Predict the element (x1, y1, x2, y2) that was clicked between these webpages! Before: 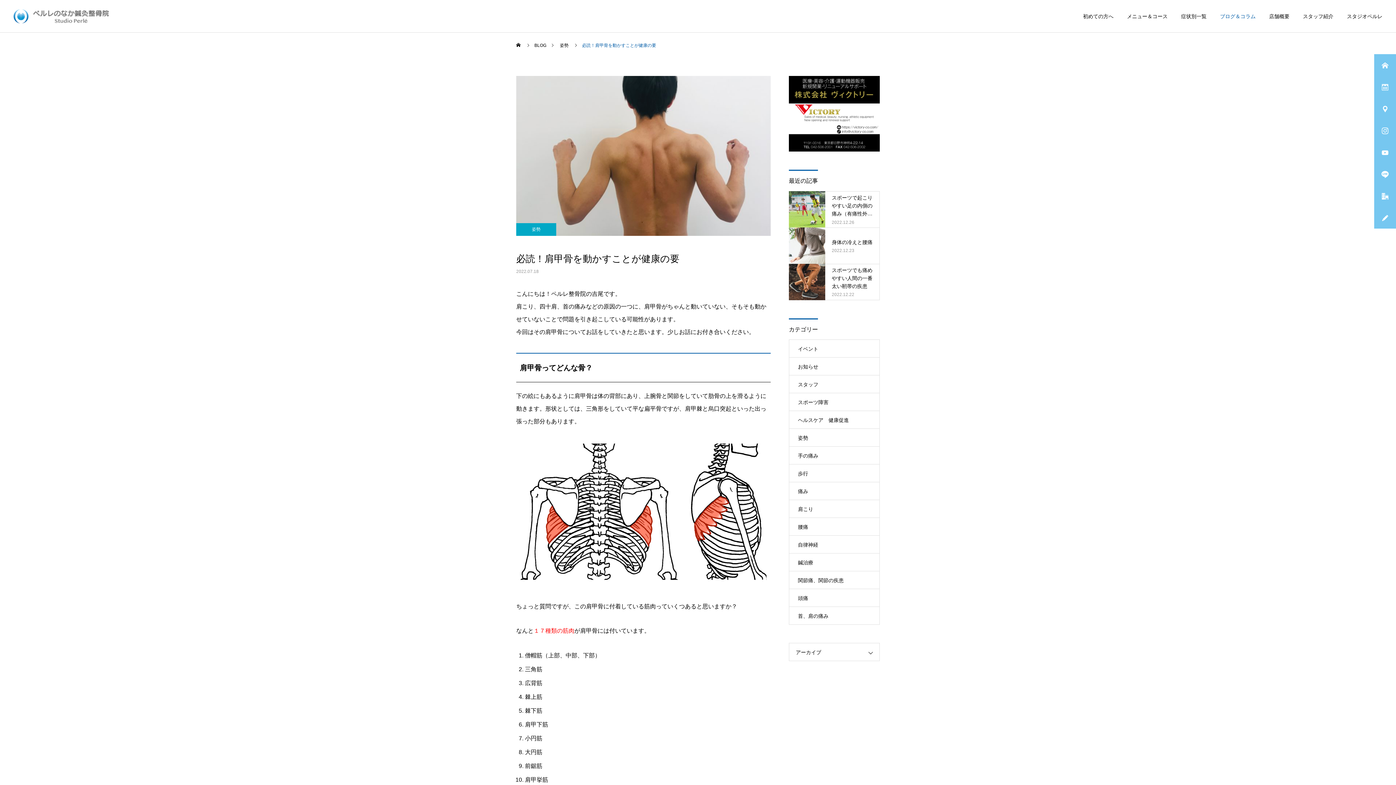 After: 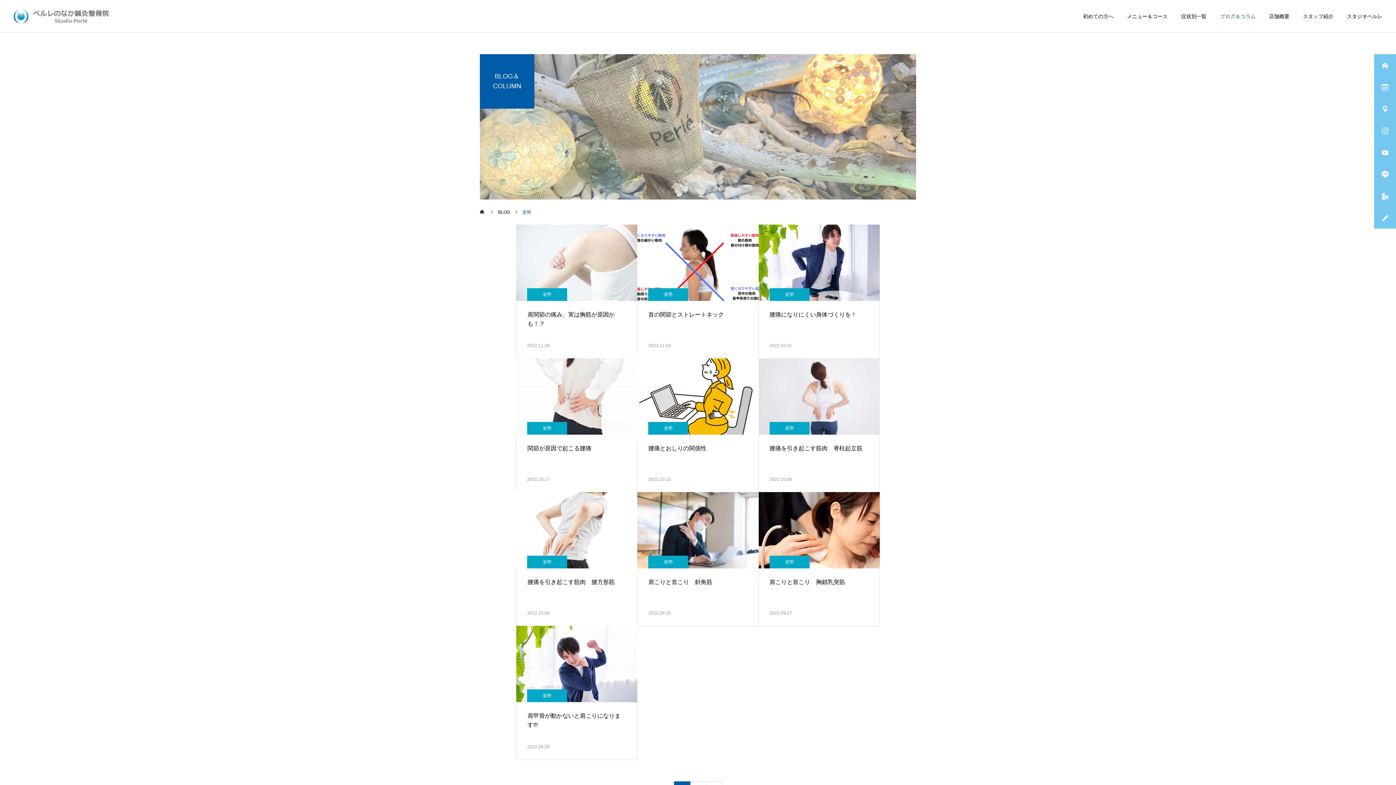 Action: bbox: (560, 32, 568, 57) label: 姿勢